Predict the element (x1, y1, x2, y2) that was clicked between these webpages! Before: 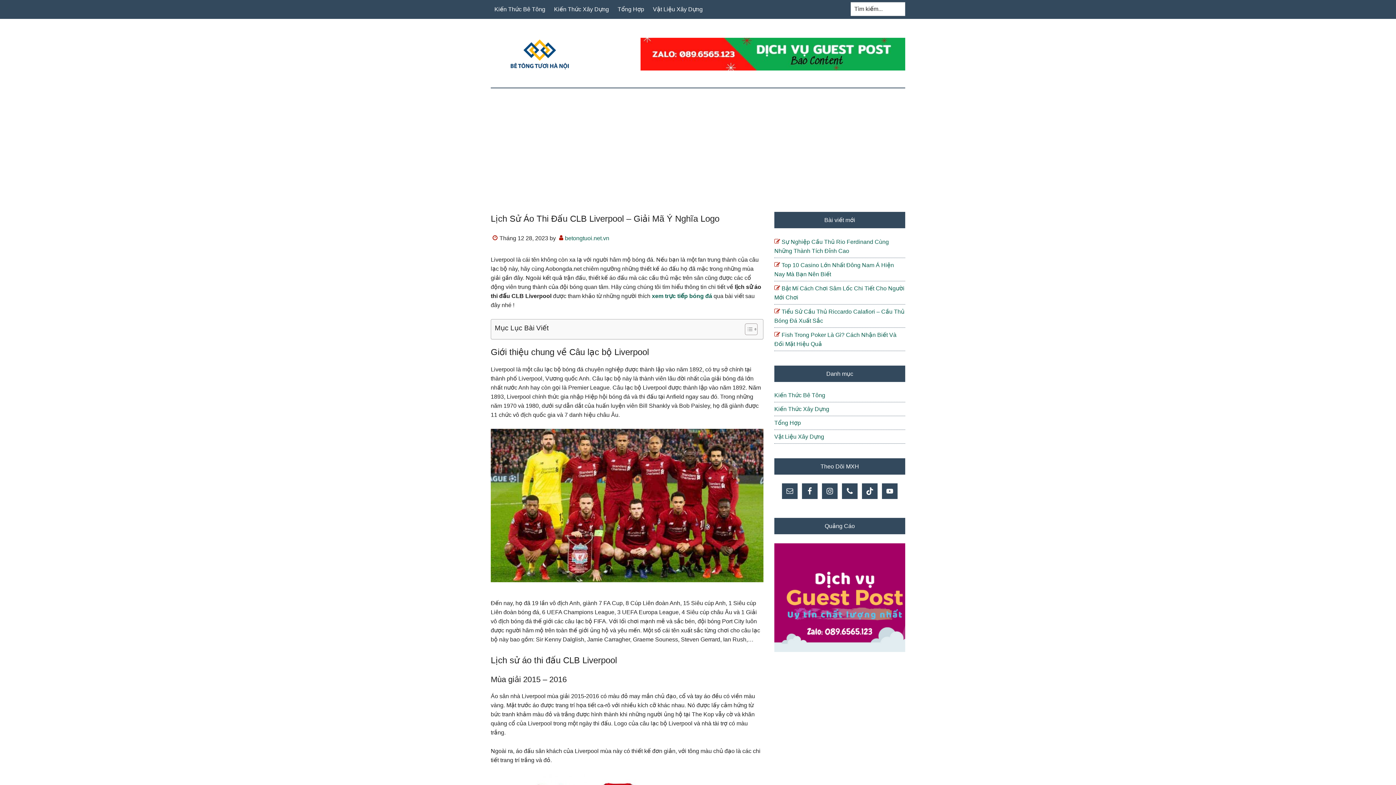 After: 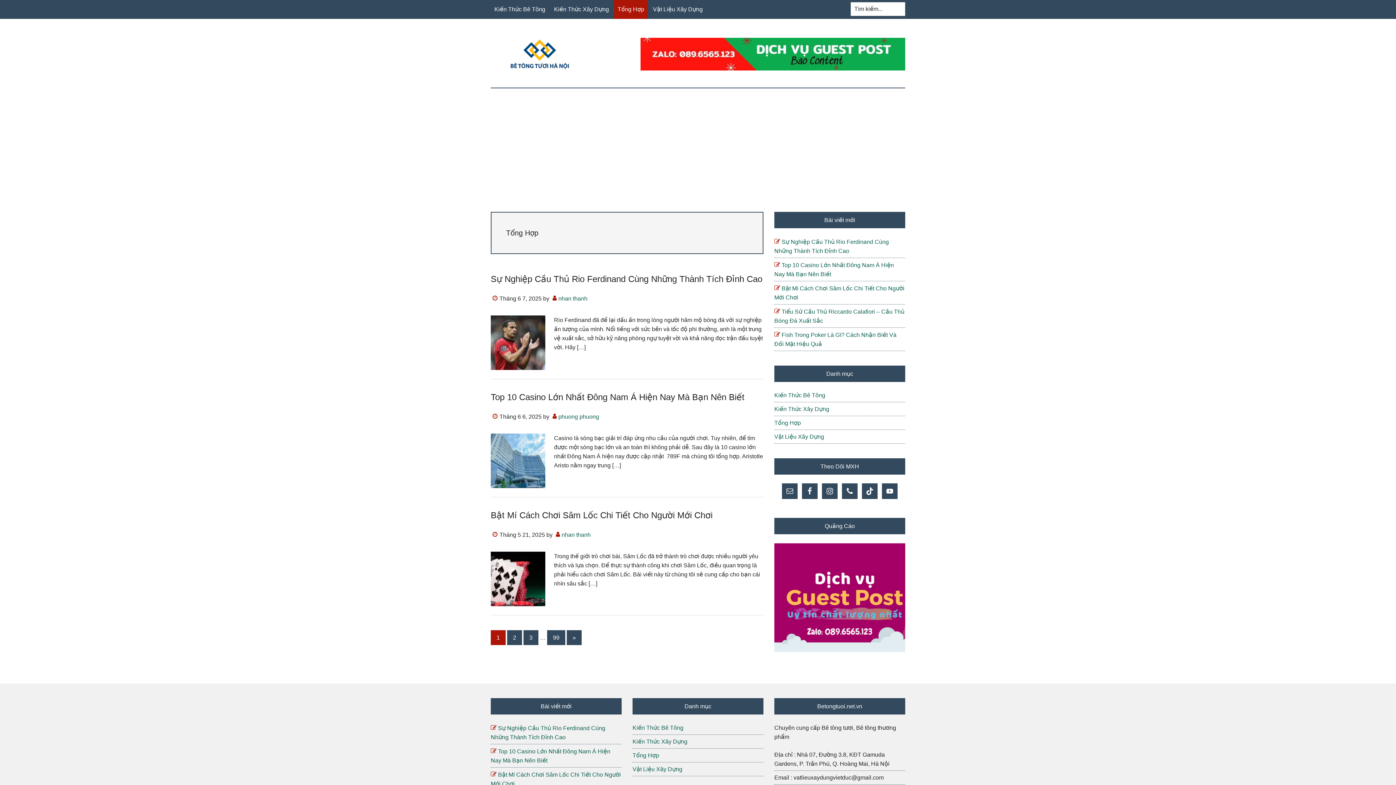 Action: label: Tổng Hợp bbox: (774, 420, 801, 426)